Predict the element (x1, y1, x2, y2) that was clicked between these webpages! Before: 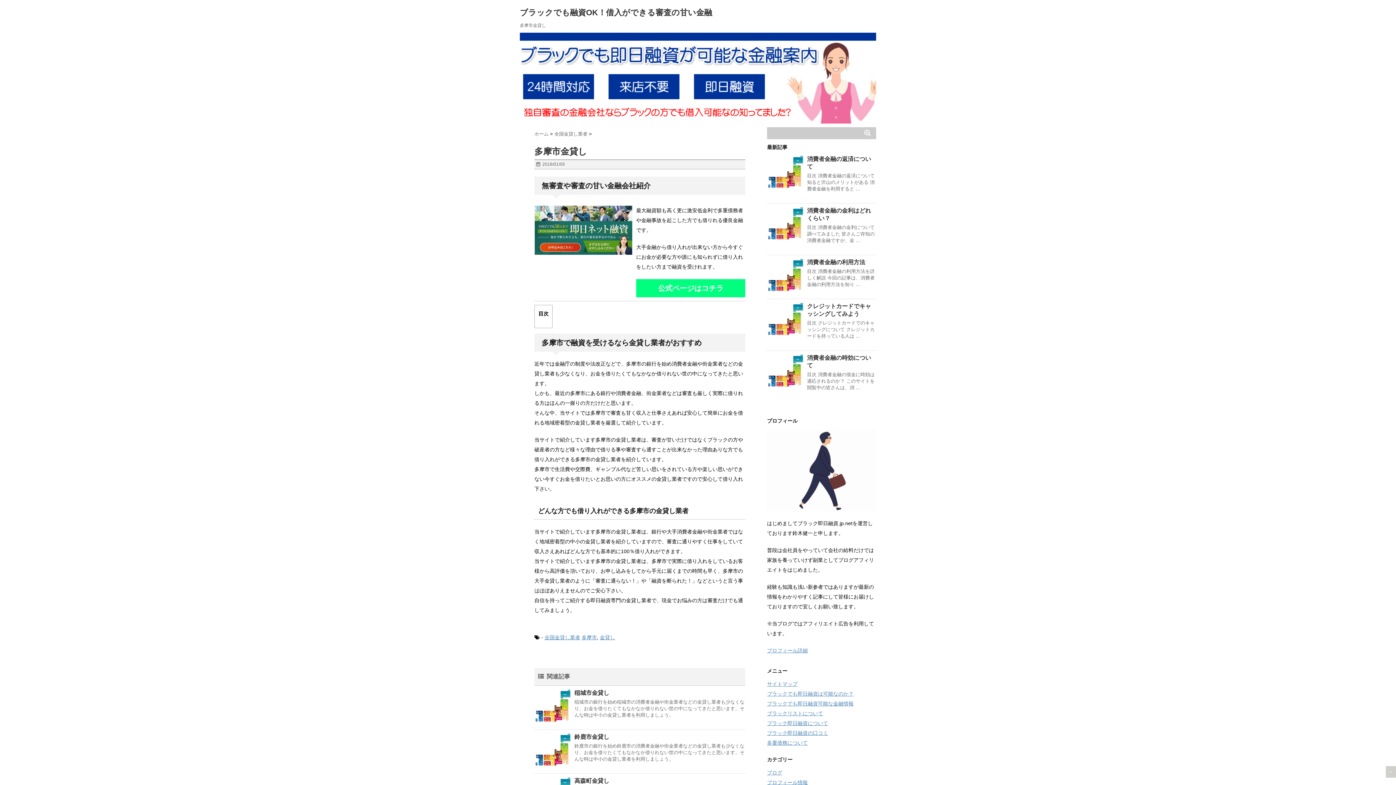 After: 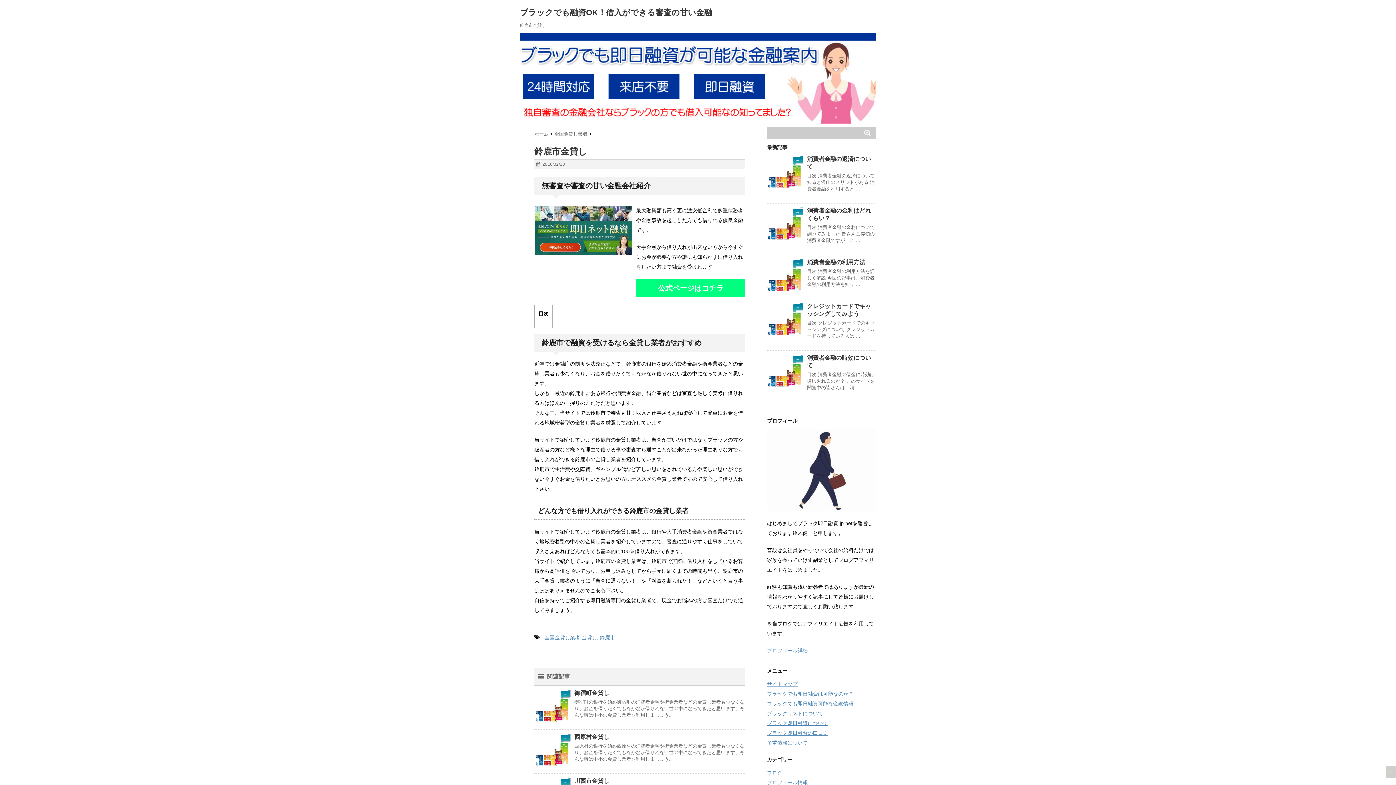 Action: bbox: (574, 734, 609, 740) label: 鈴鹿市金貸し